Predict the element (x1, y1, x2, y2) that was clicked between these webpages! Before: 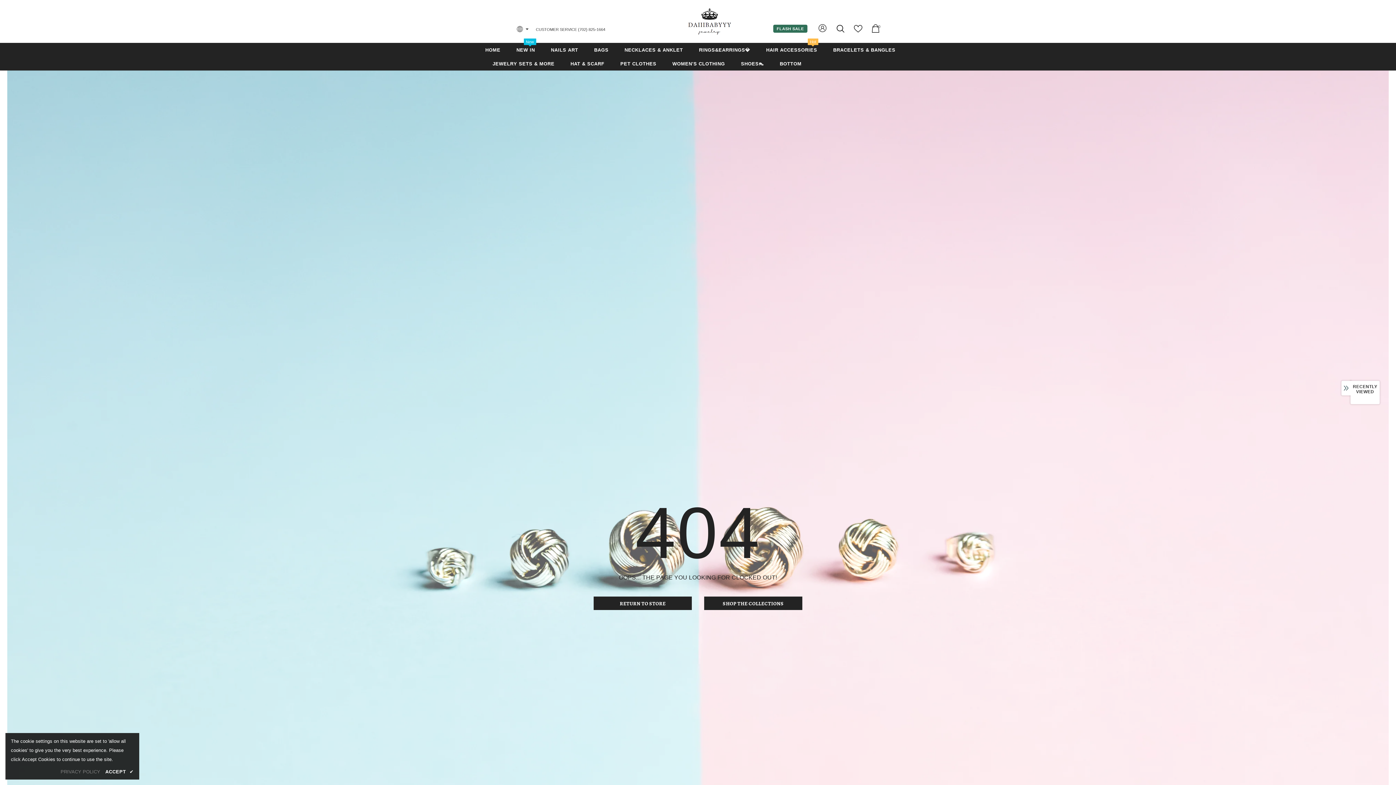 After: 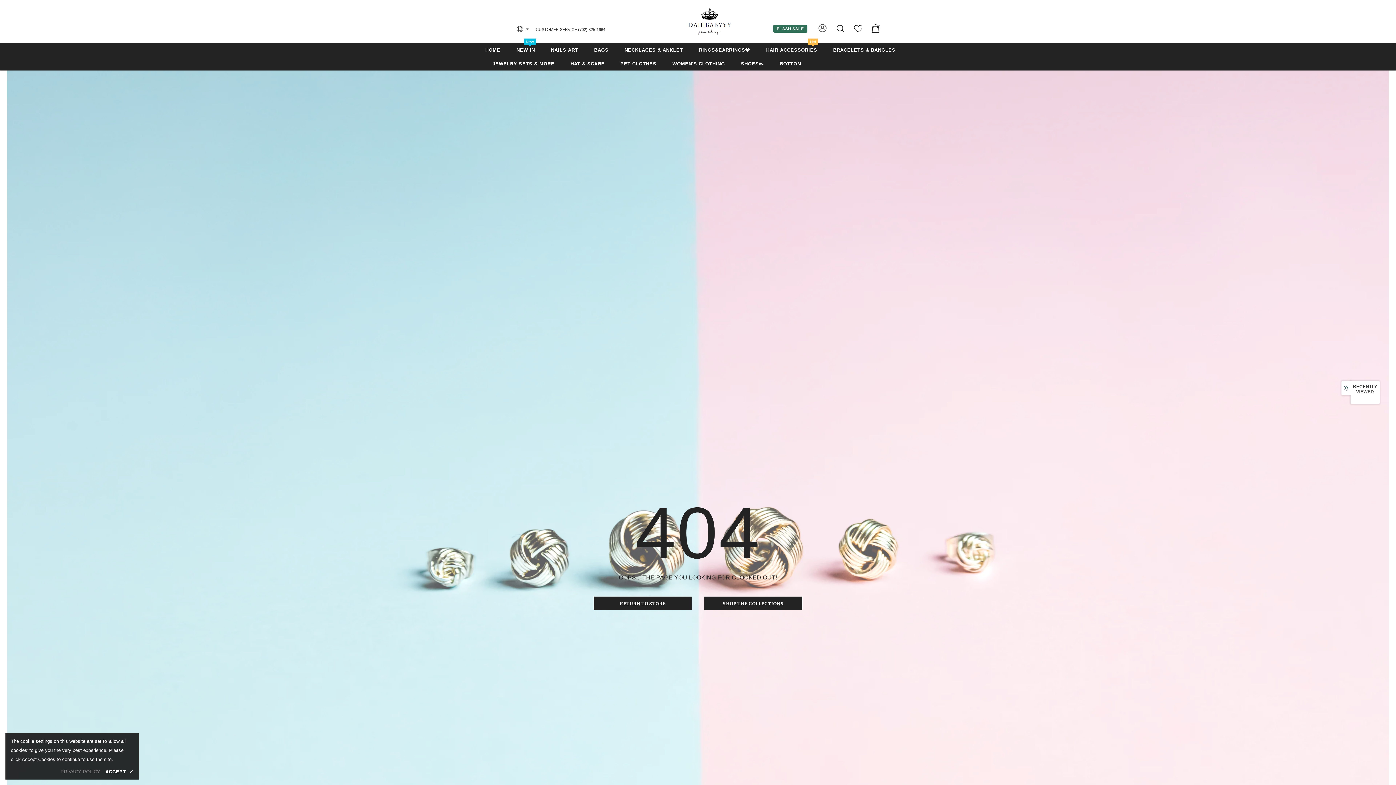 Action: bbox: (776, 26, 804, 30) label: FLASH SALE